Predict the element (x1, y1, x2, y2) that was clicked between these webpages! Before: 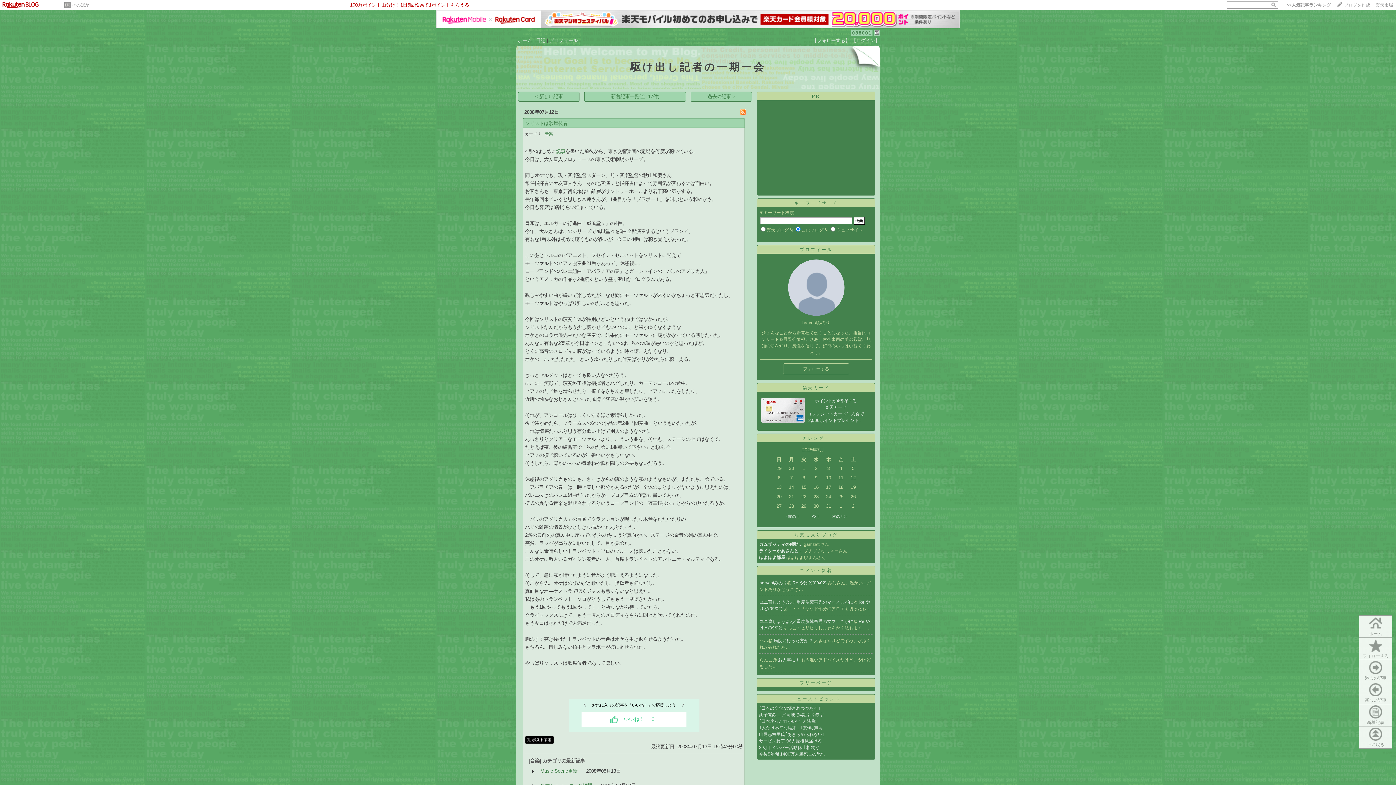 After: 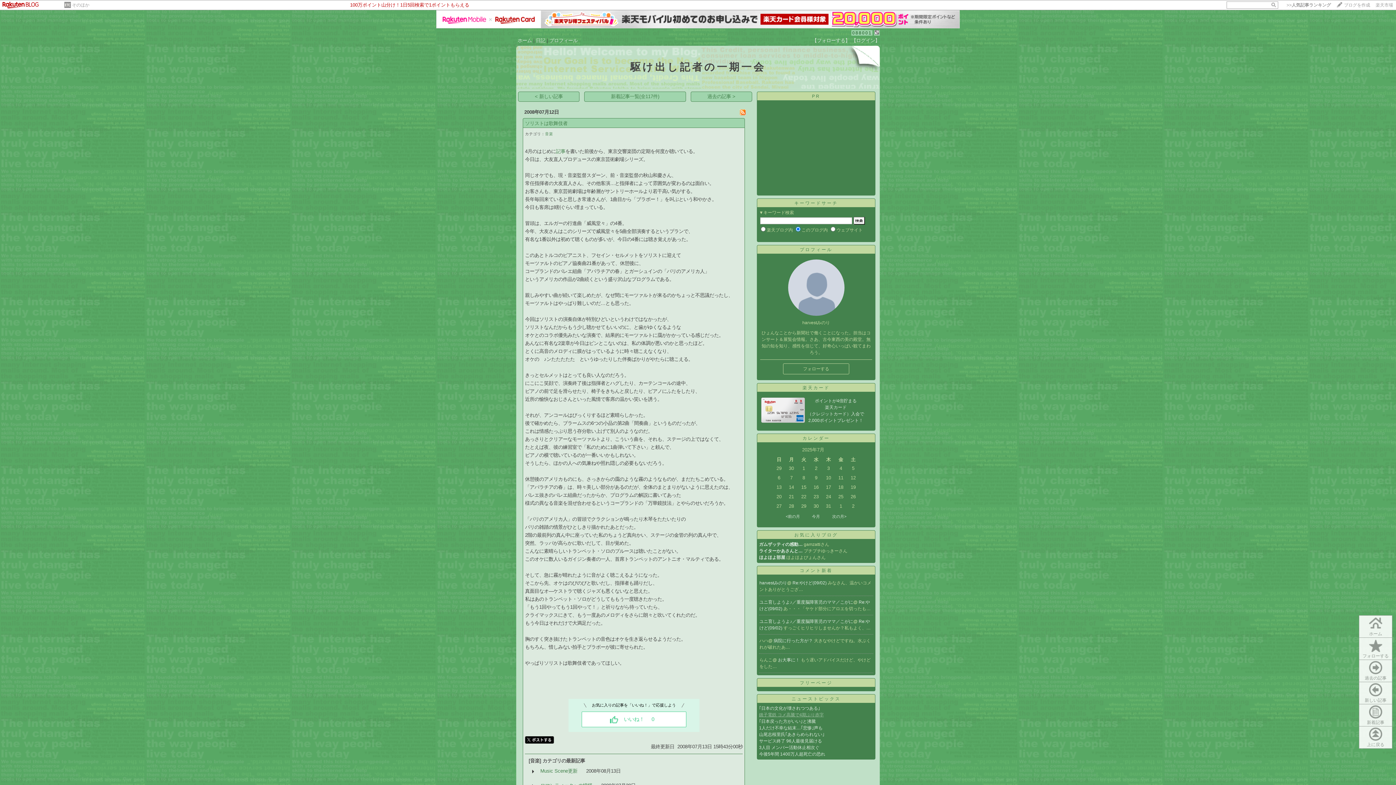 Action: bbox: (759, 712, 824, 717) label: 銚子電鉄 コメ高騰で4期ぶり赤字